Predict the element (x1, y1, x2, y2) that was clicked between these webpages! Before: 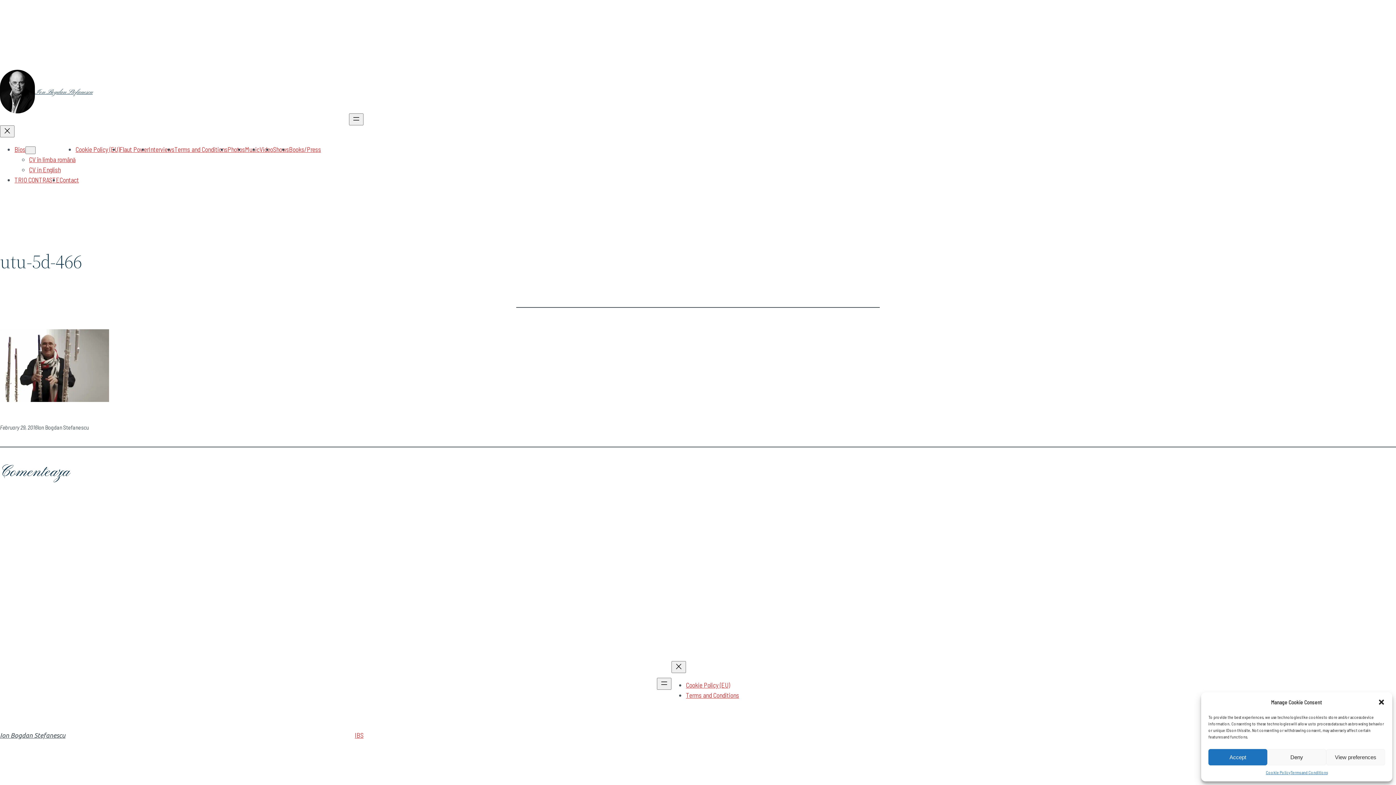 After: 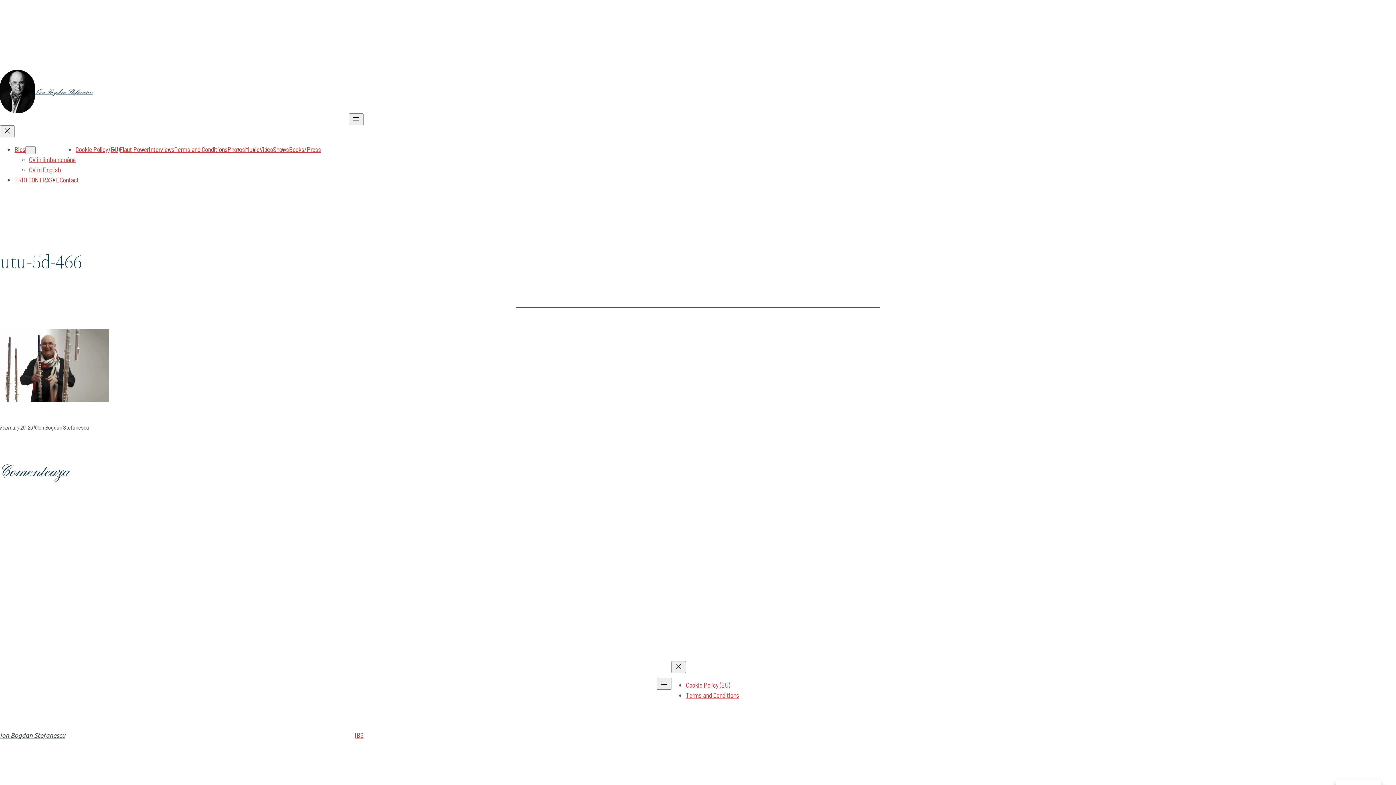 Action: label: Close dialog bbox: (1378, 698, 1385, 706)